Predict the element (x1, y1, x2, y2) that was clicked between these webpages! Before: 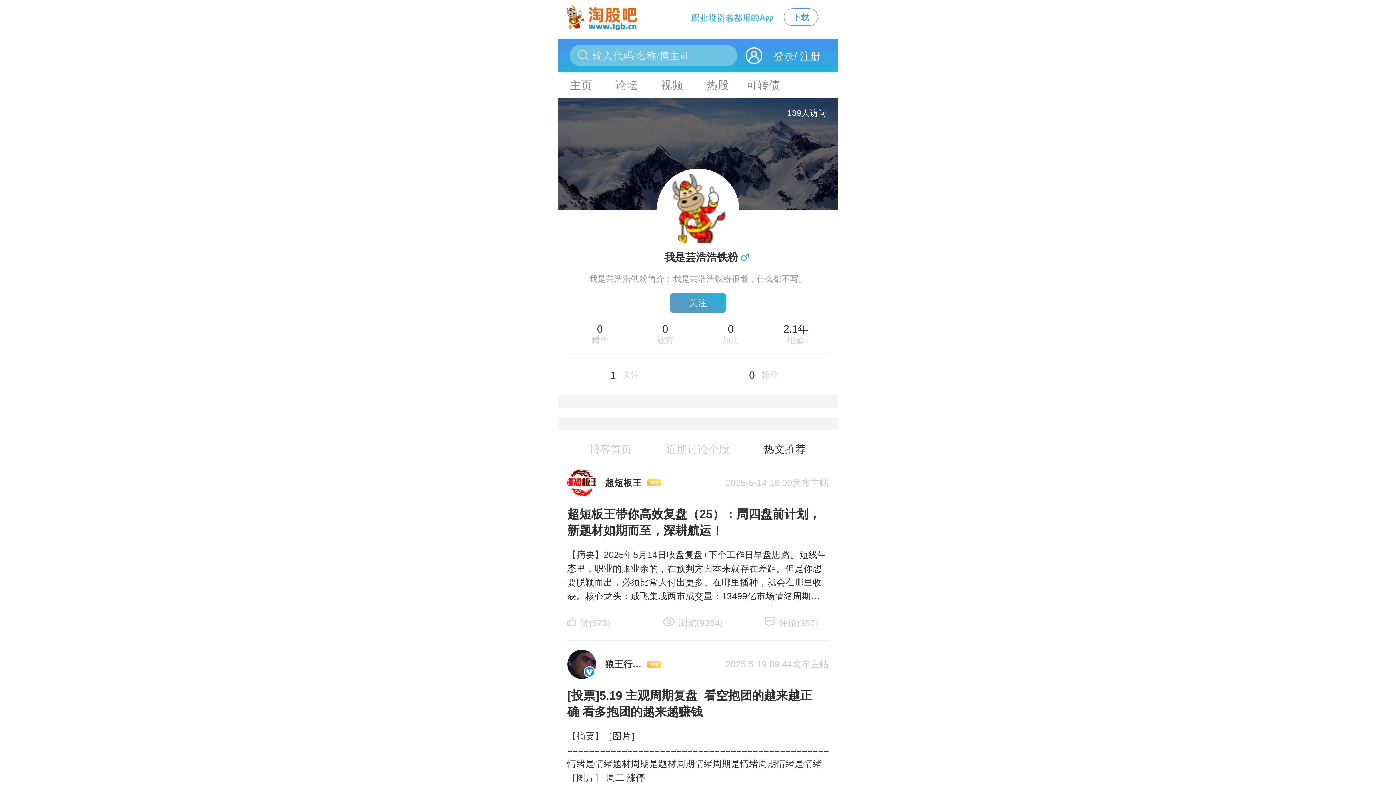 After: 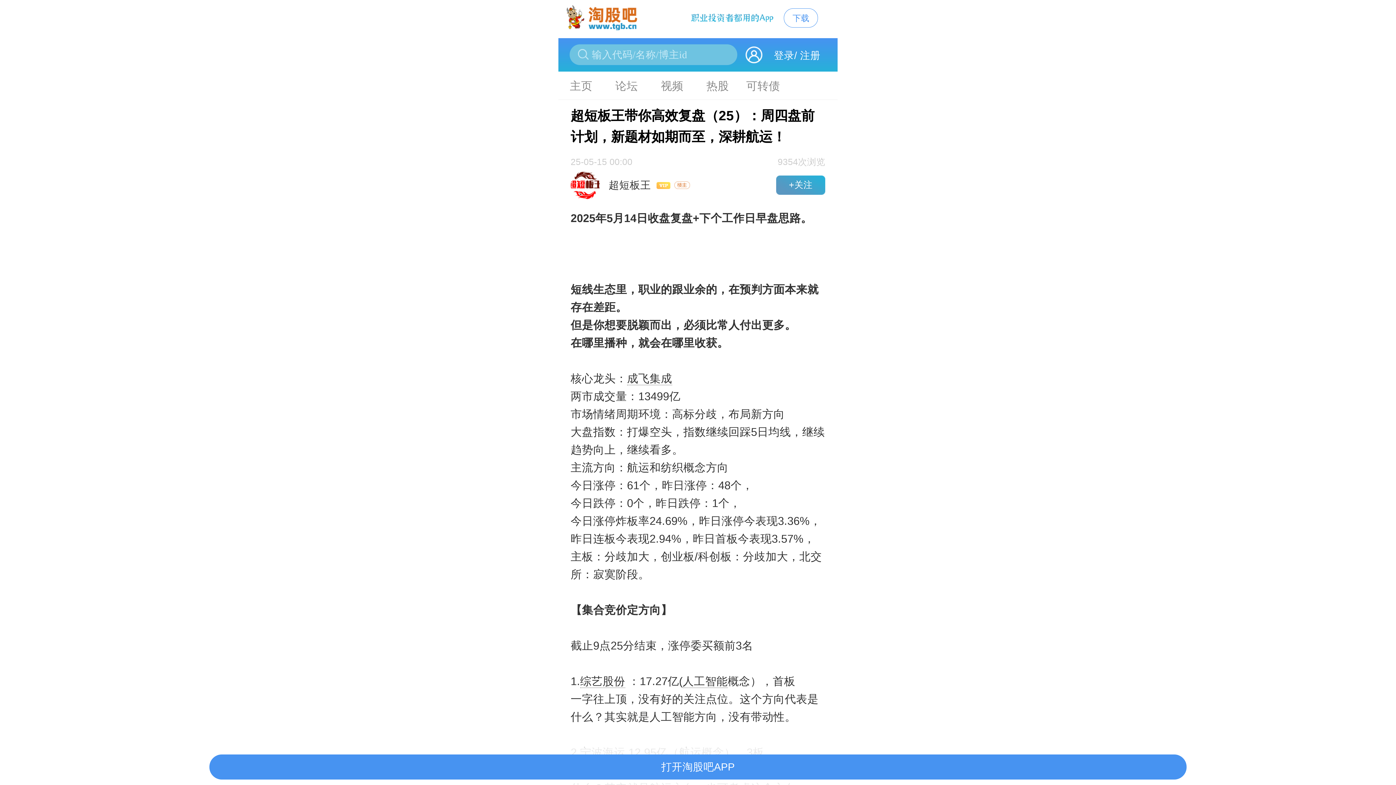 Action: bbox: (567, 548, 828, 603) label: 【摘要】2025年5月14日收盘复盘+下个工作日早盘思路。短线生态里，职业的跟业余的，在预判方面本来就存在差距。但是你想要脱颖而出，必须比常人付出更多。在哪里播种，就会在哪里收获。核心龙头：成飞集成两市成交量：13499亿市场情绪周期环境：高标分歧，布局新方向大盘指数：打爆空头，指数继续